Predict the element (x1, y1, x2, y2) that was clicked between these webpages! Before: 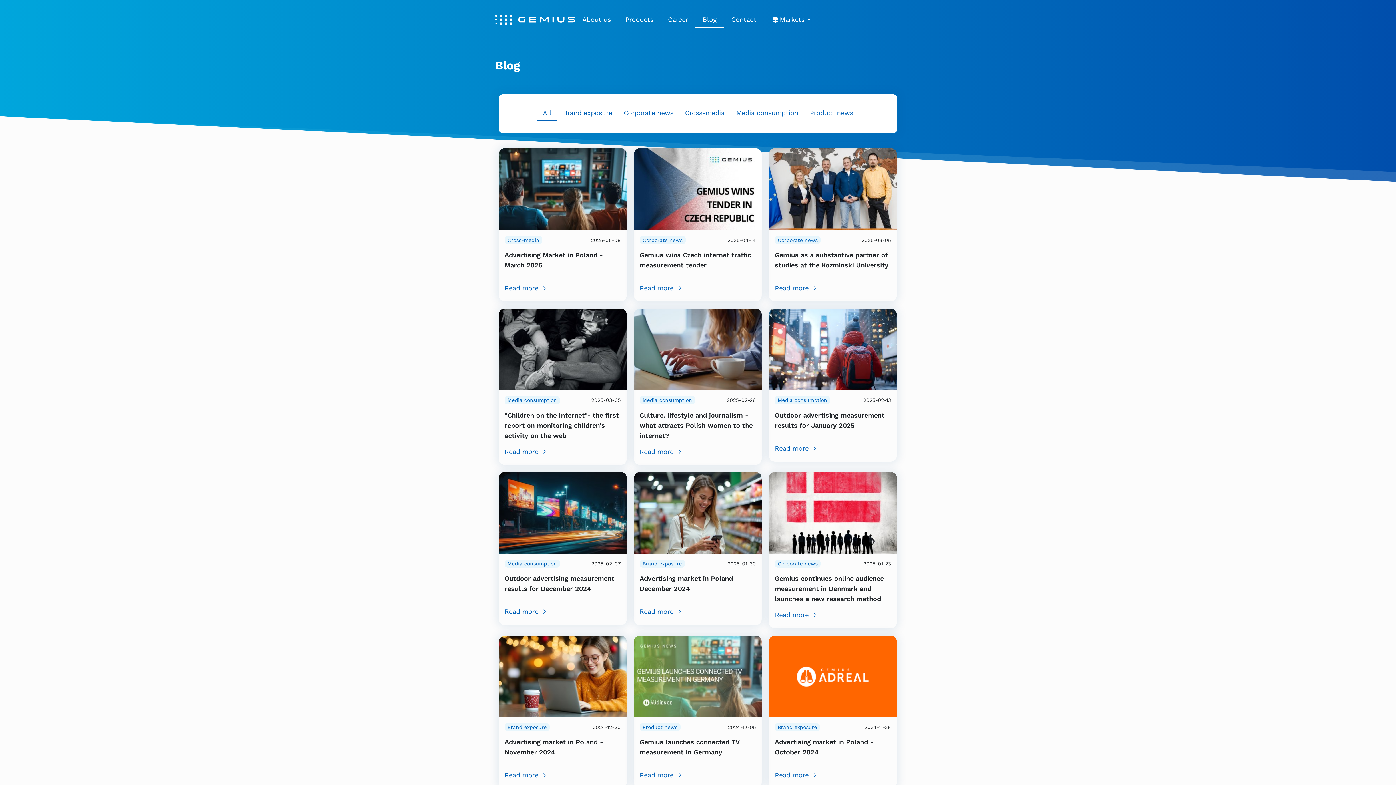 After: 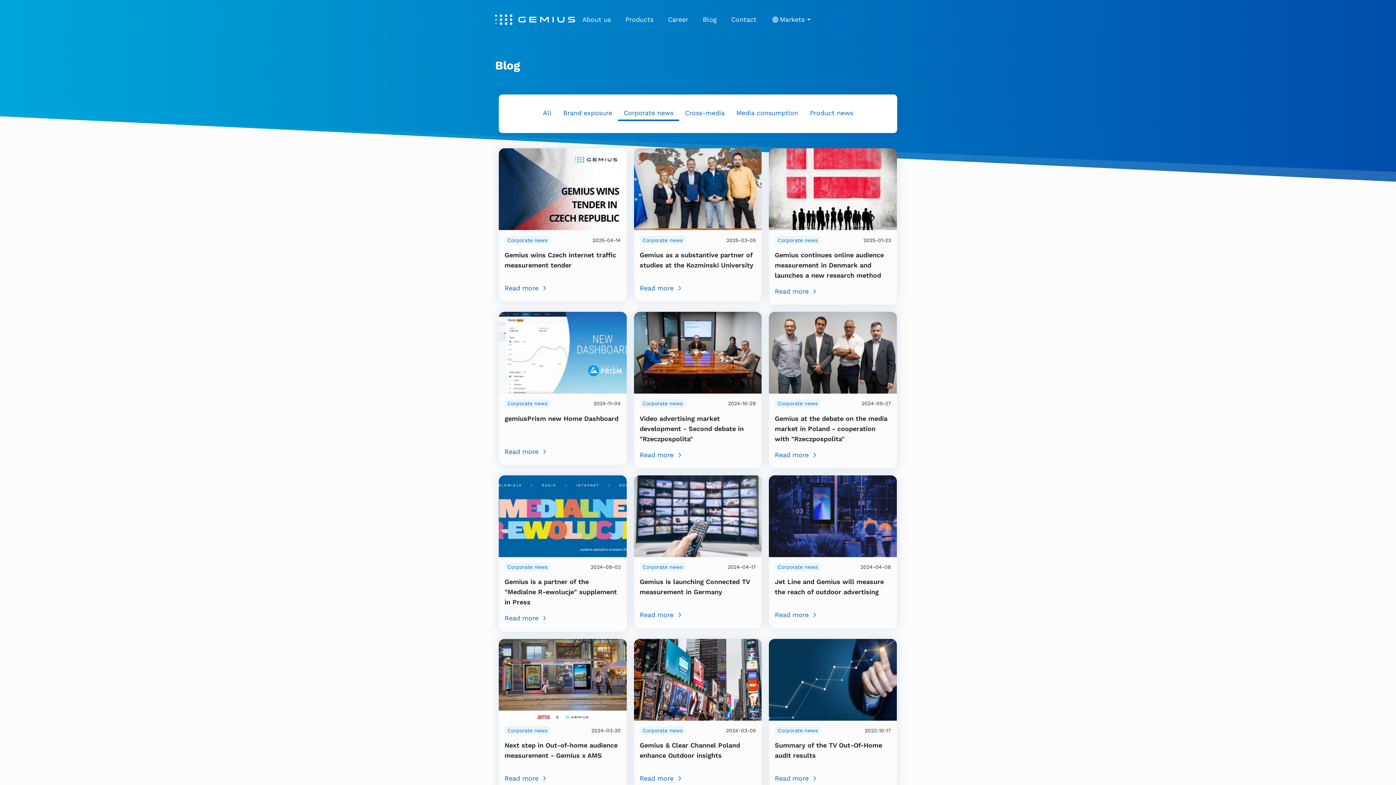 Action: label: Corporate news bbox: (775, 236, 820, 244)